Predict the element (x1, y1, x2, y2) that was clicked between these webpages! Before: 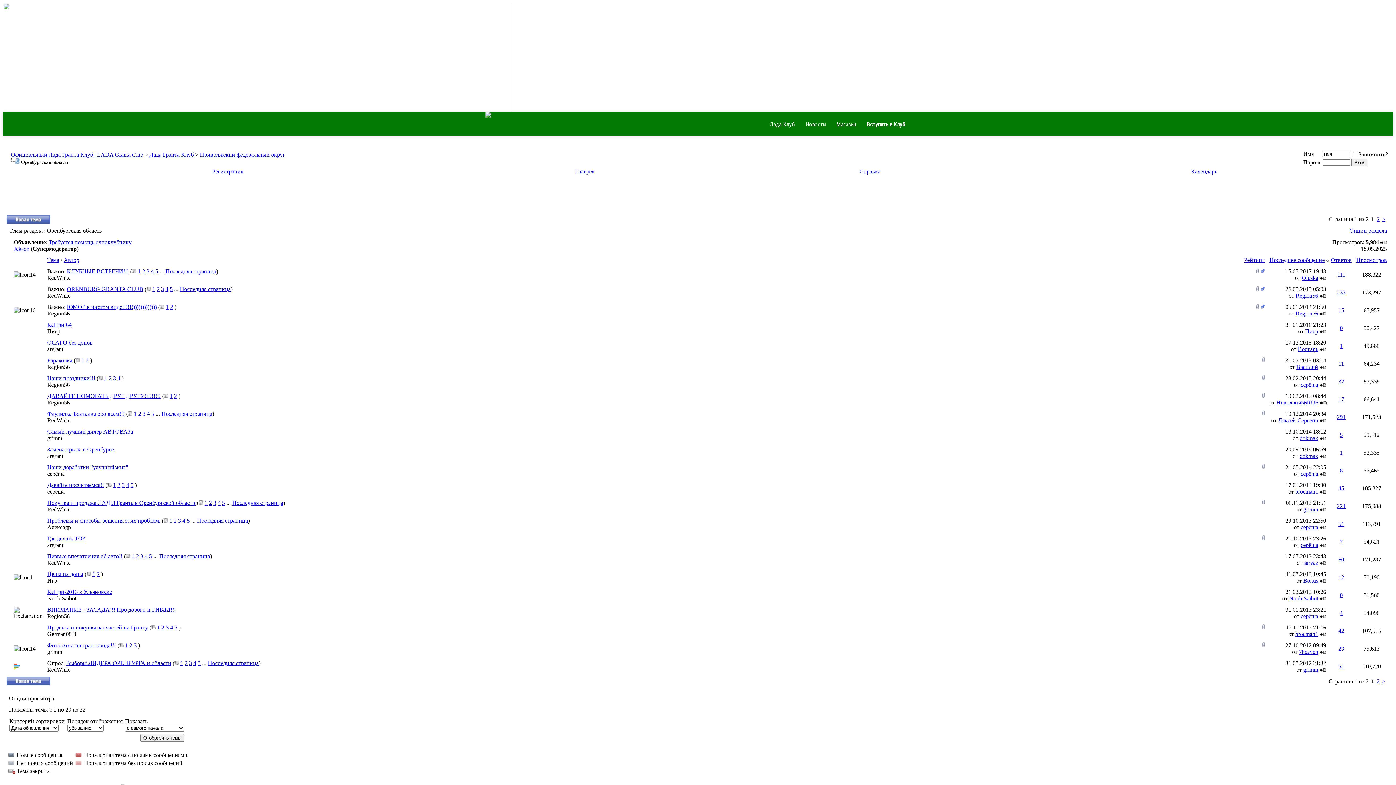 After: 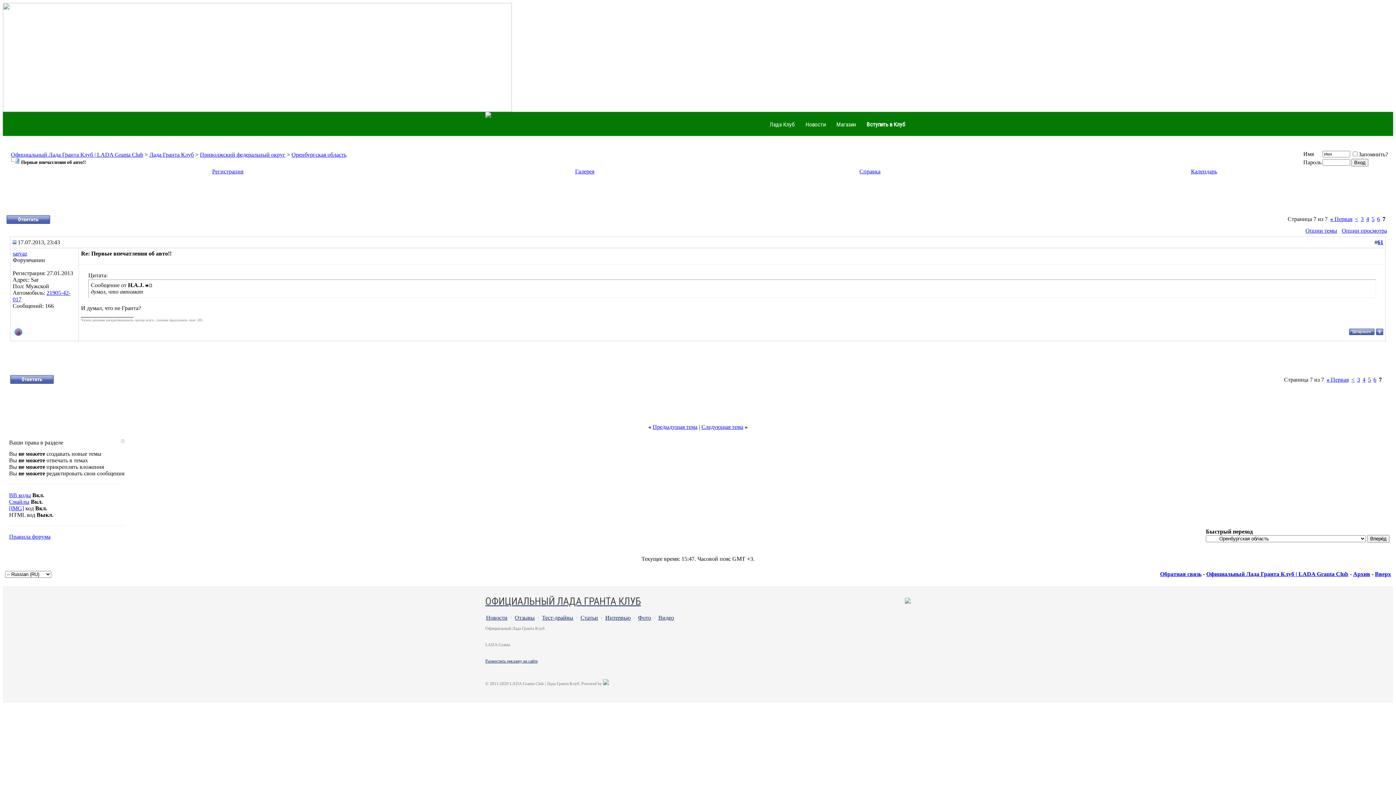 Action: bbox: (1320, 560, 1326, 566)